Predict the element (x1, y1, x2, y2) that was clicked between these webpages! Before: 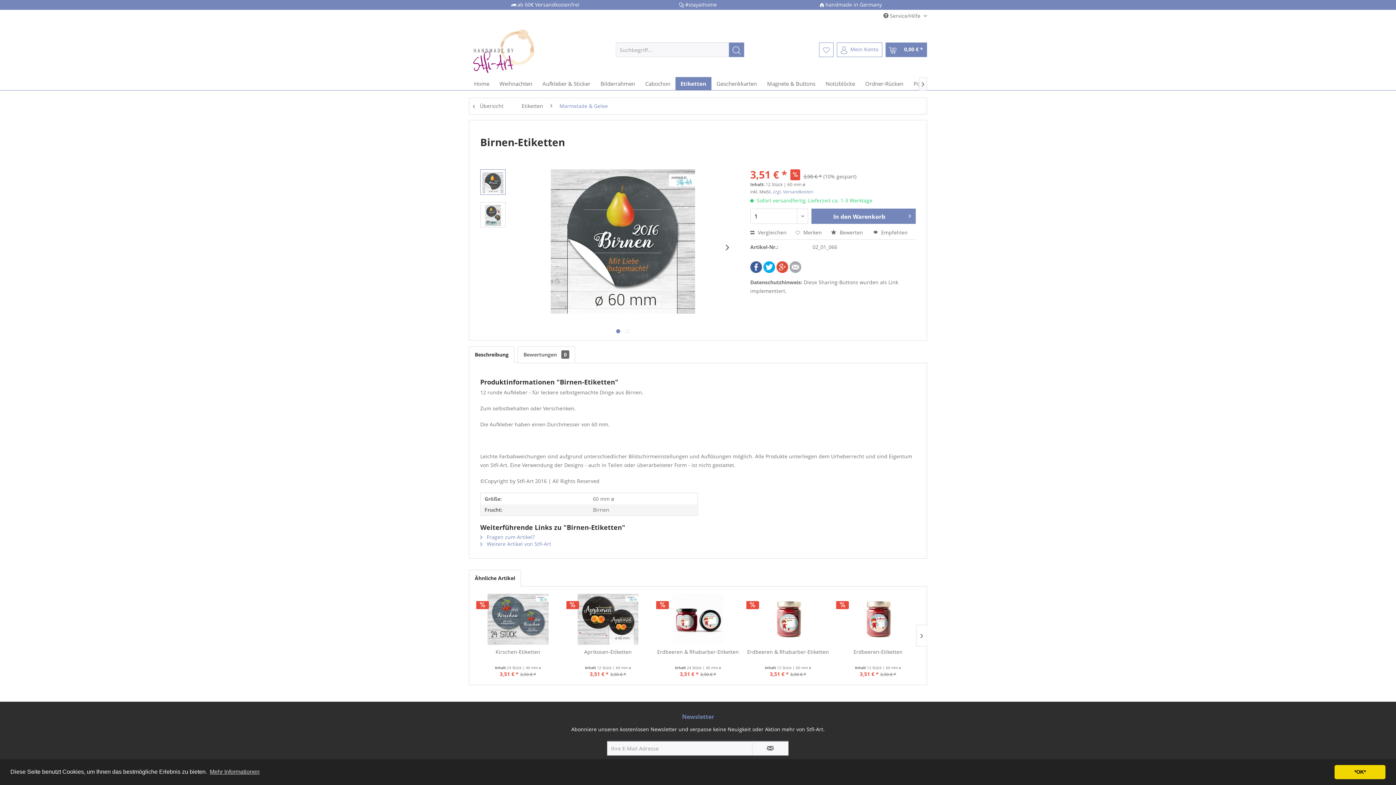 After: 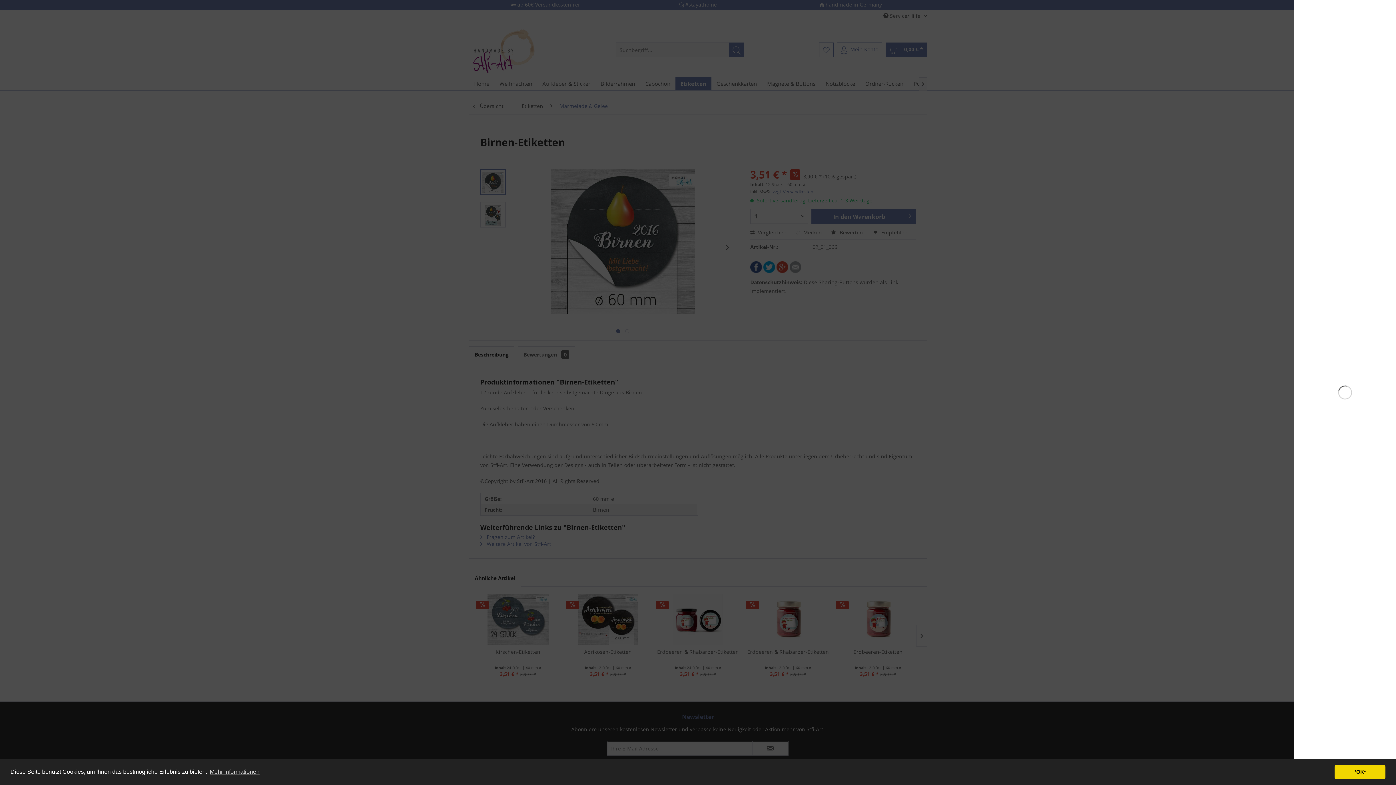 Action: label: In den Warenkorb bbox: (811, 208, 915, 224)